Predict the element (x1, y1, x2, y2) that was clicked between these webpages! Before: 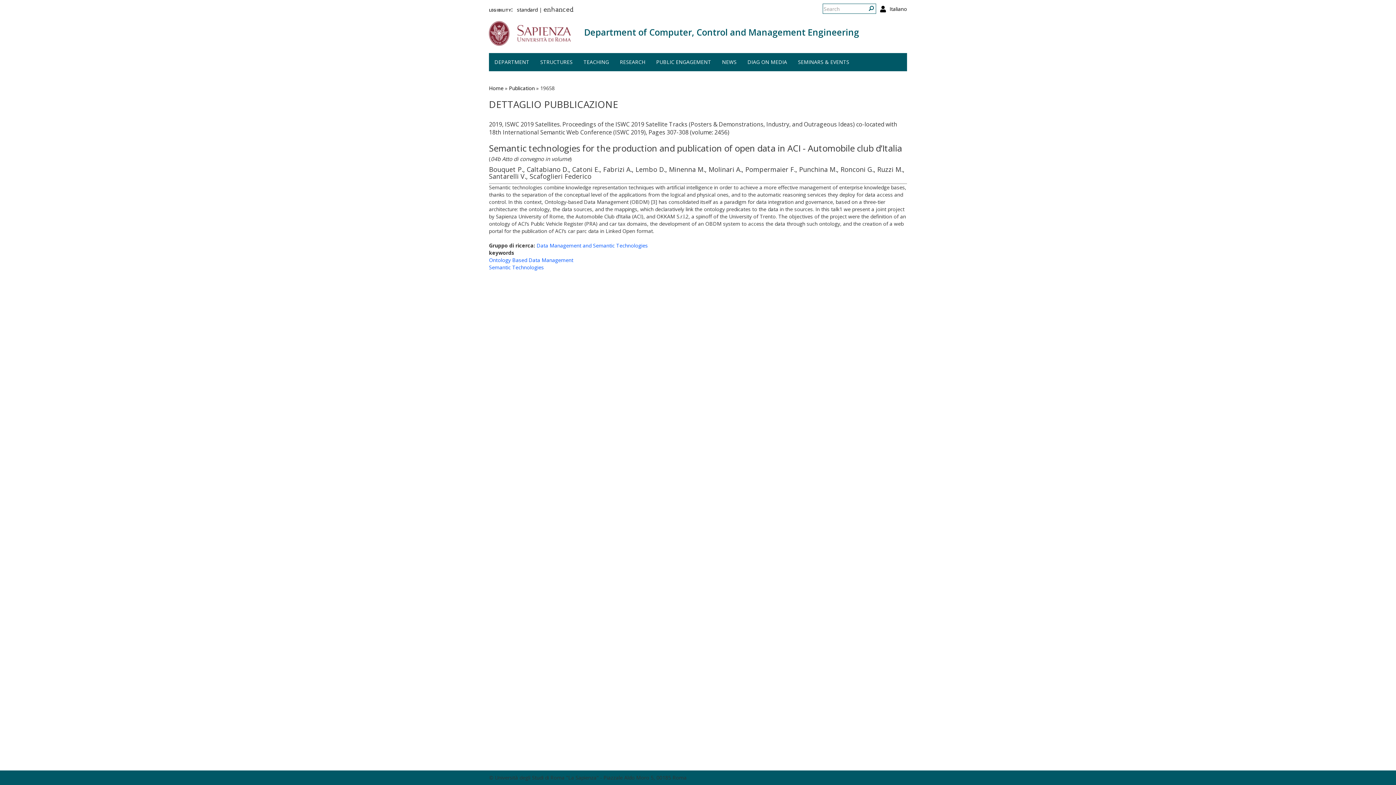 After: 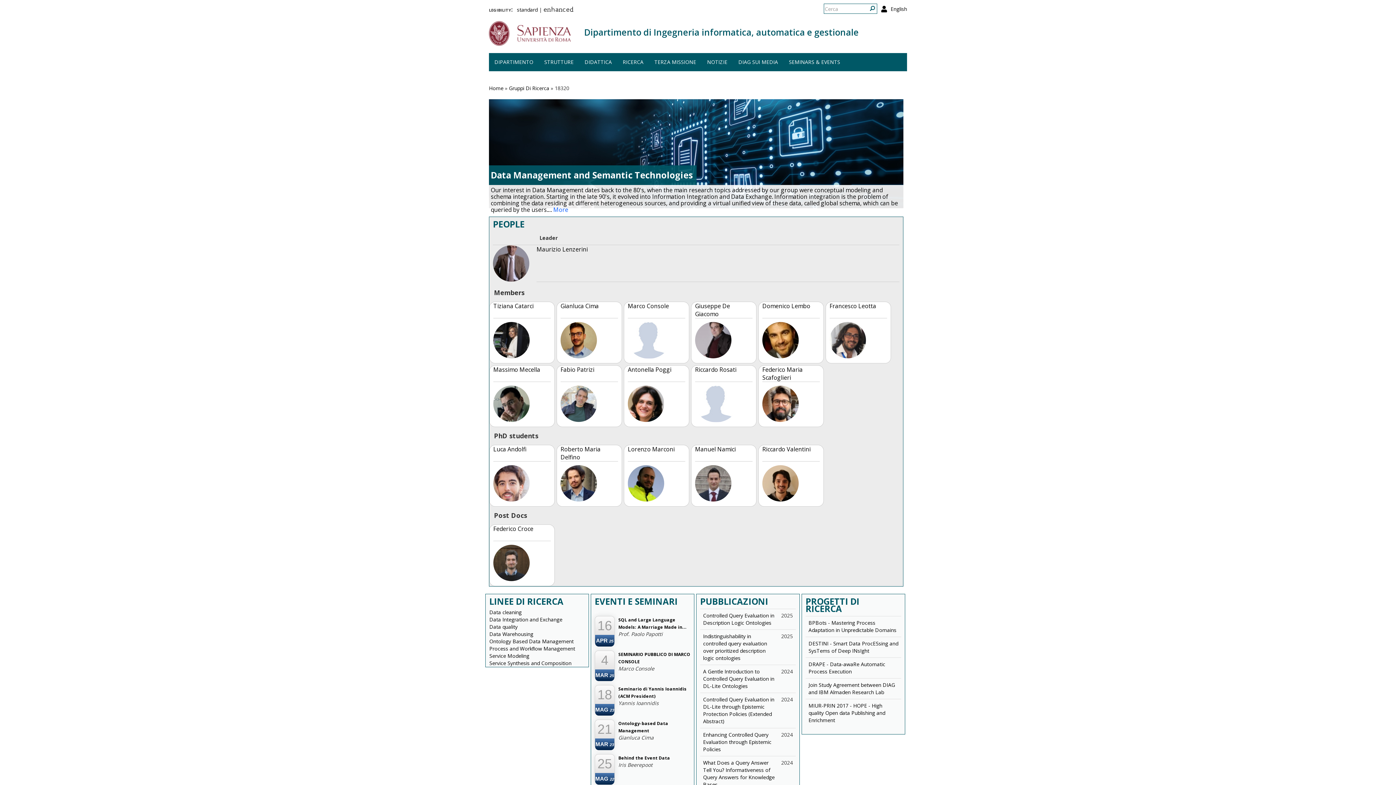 Action: label: Data Management and Semantic Technologies bbox: (536, 242, 648, 249)